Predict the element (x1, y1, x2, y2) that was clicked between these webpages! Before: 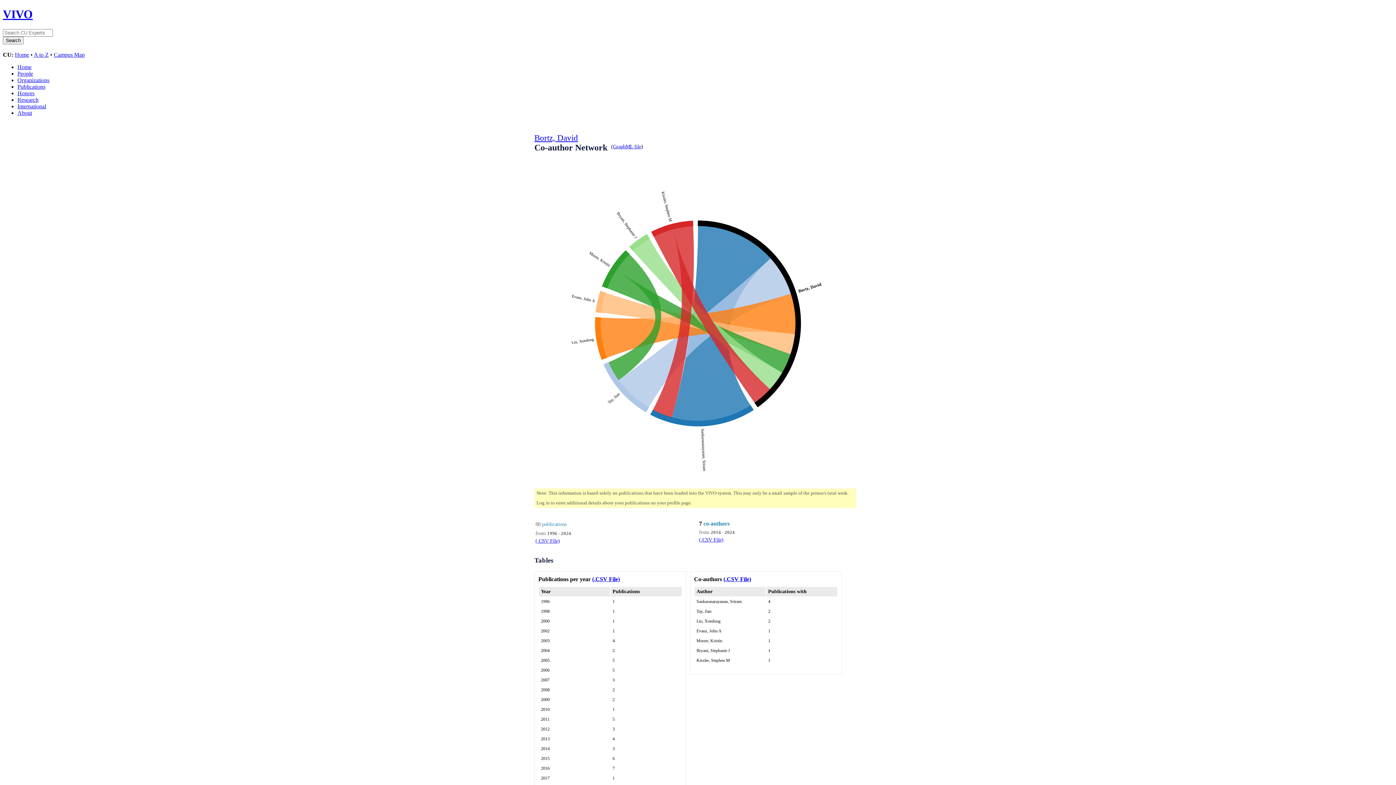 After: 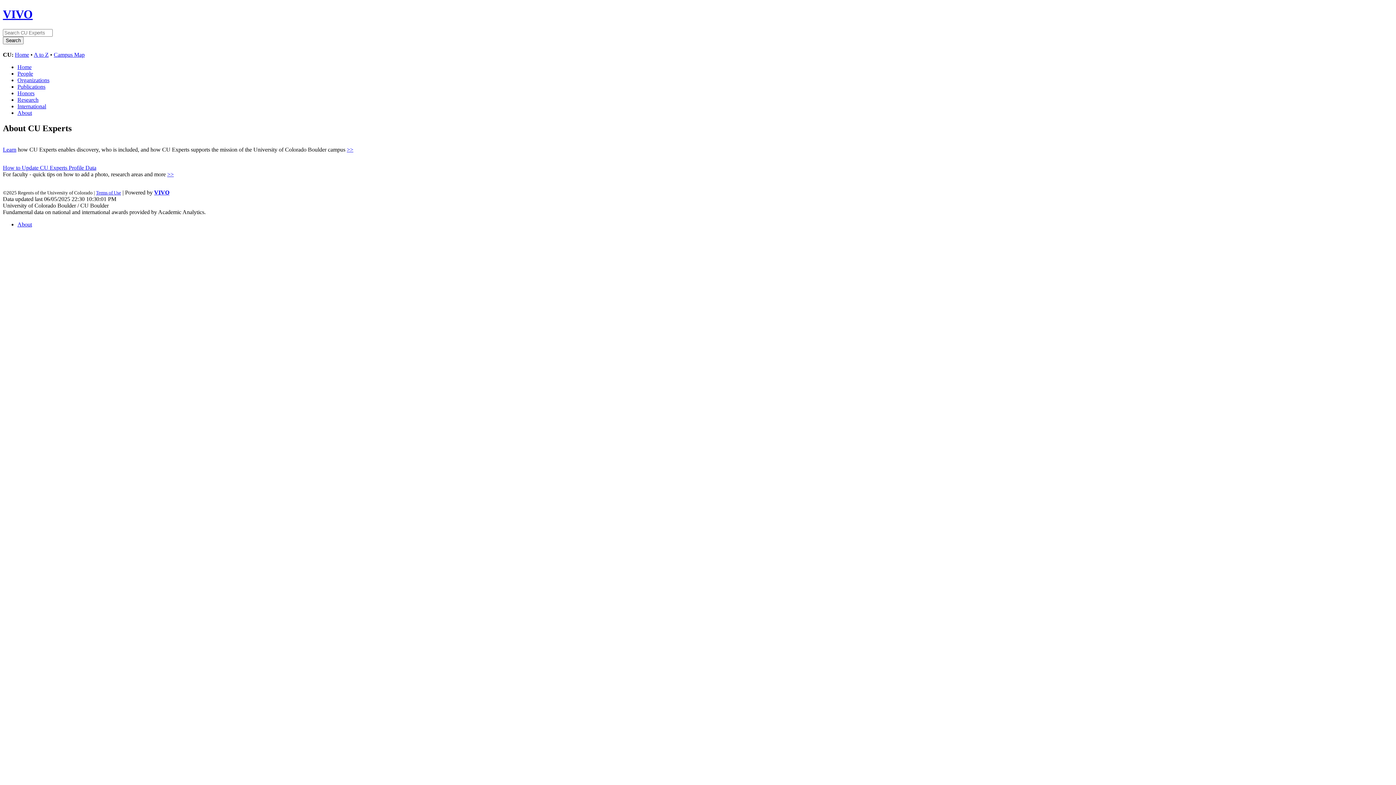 Action: bbox: (17, 109, 32, 115) label: About